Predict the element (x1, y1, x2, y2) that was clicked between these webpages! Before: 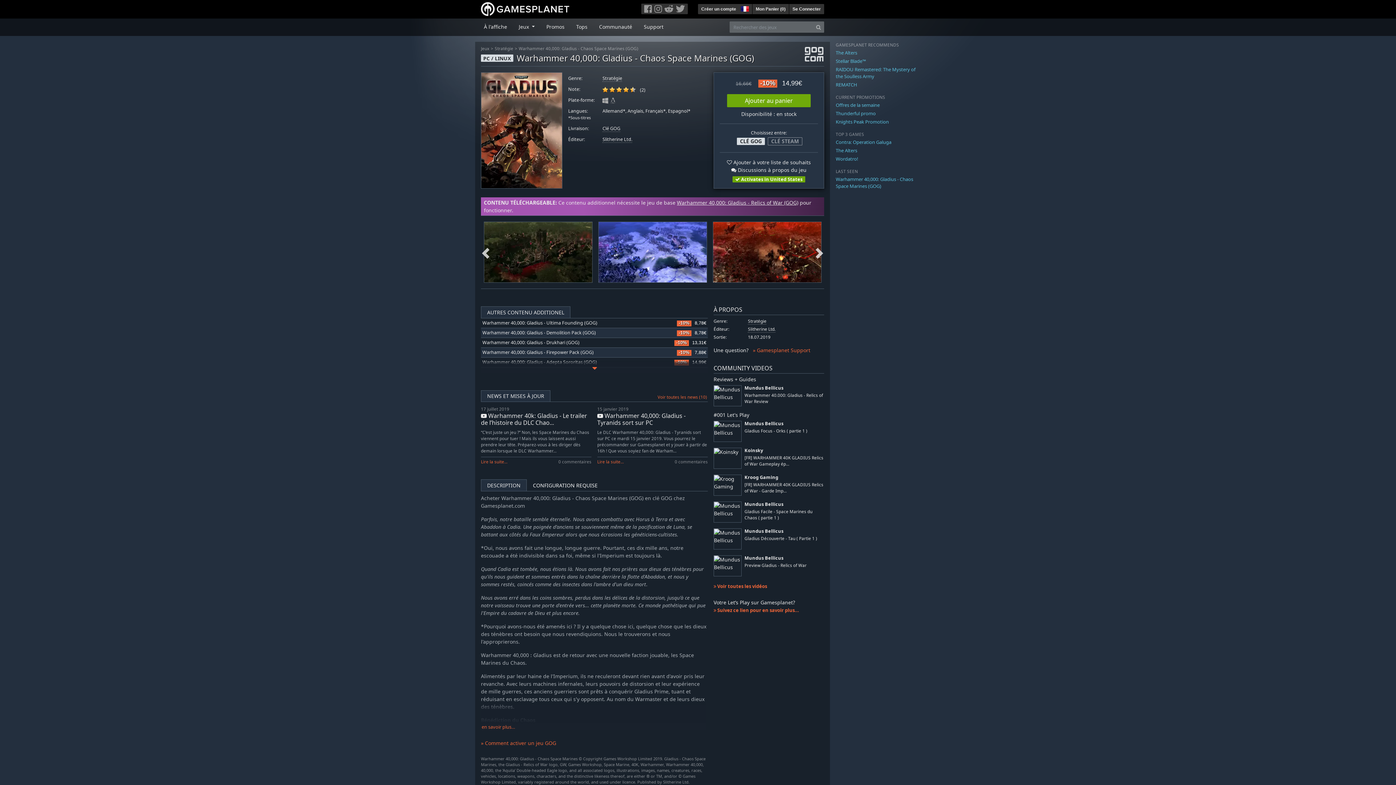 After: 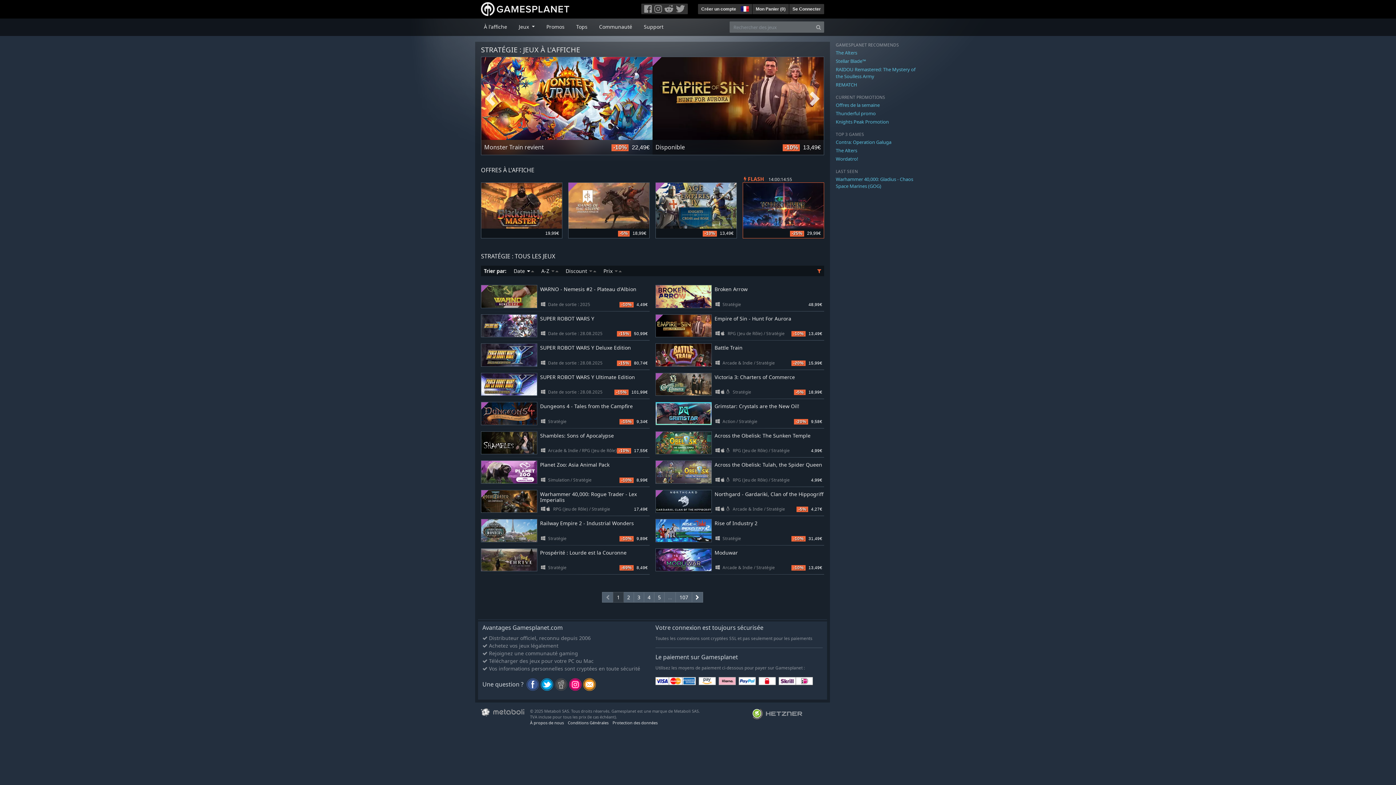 Action: label: Stratégie bbox: (602, 75, 622, 81)